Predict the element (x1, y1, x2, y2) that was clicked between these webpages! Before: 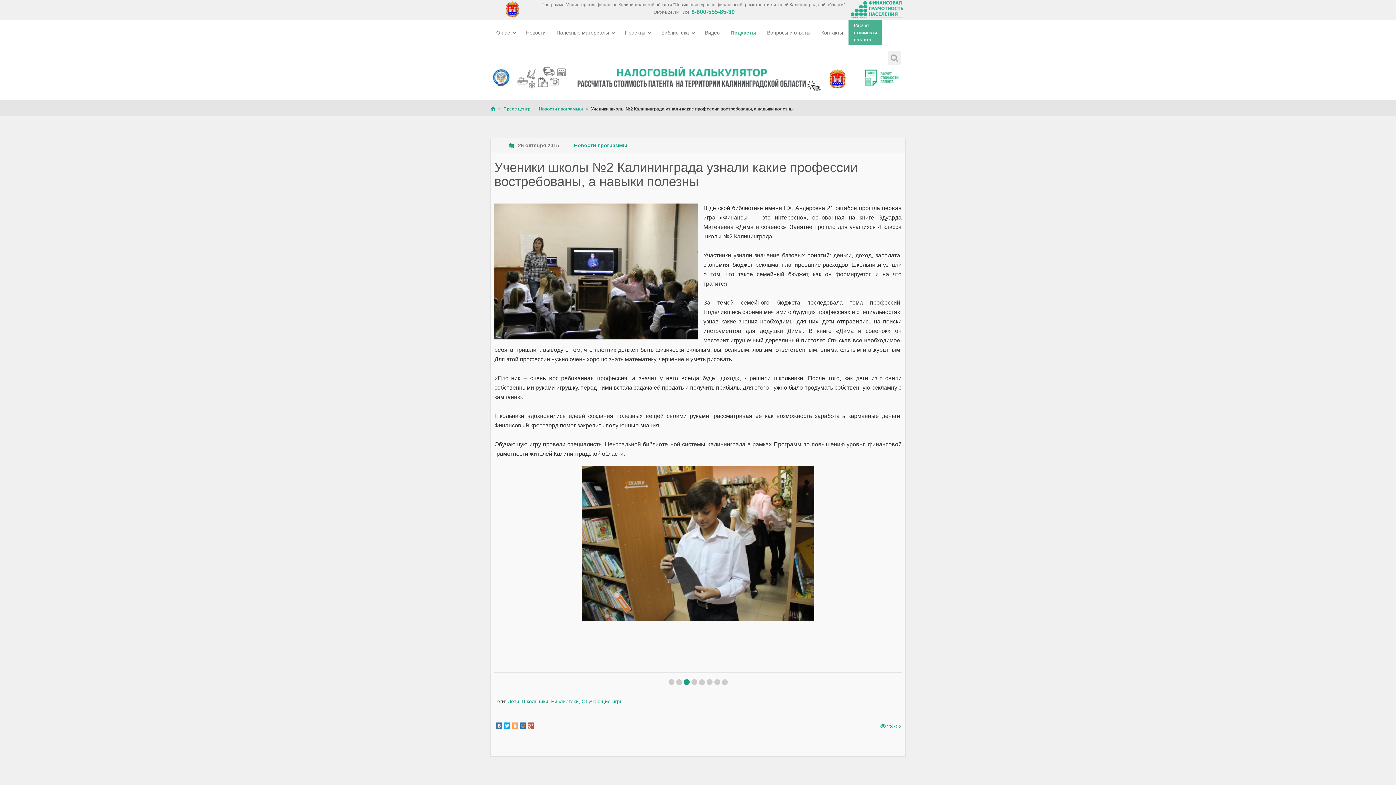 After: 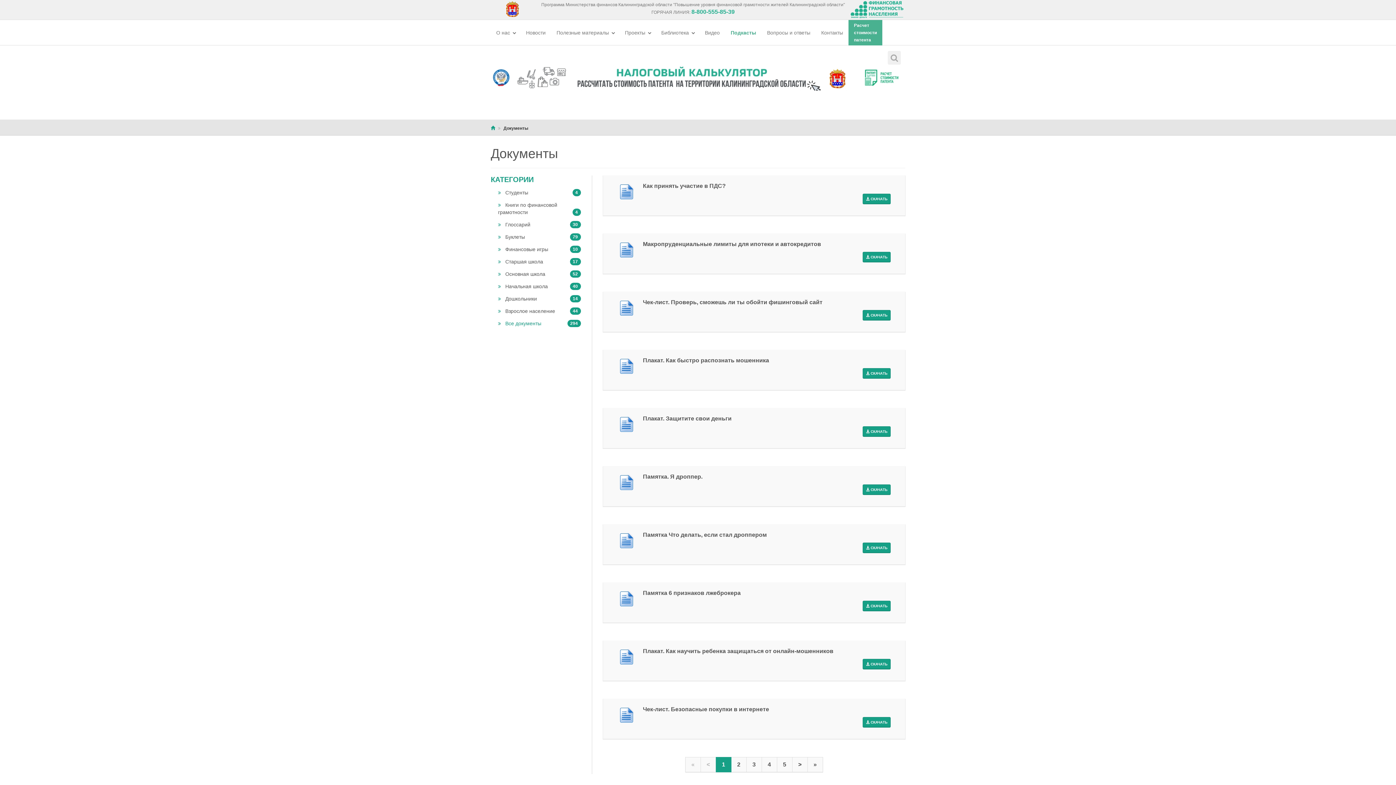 Action: bbox: (656, 20, 699, 45) label: Библиотека 